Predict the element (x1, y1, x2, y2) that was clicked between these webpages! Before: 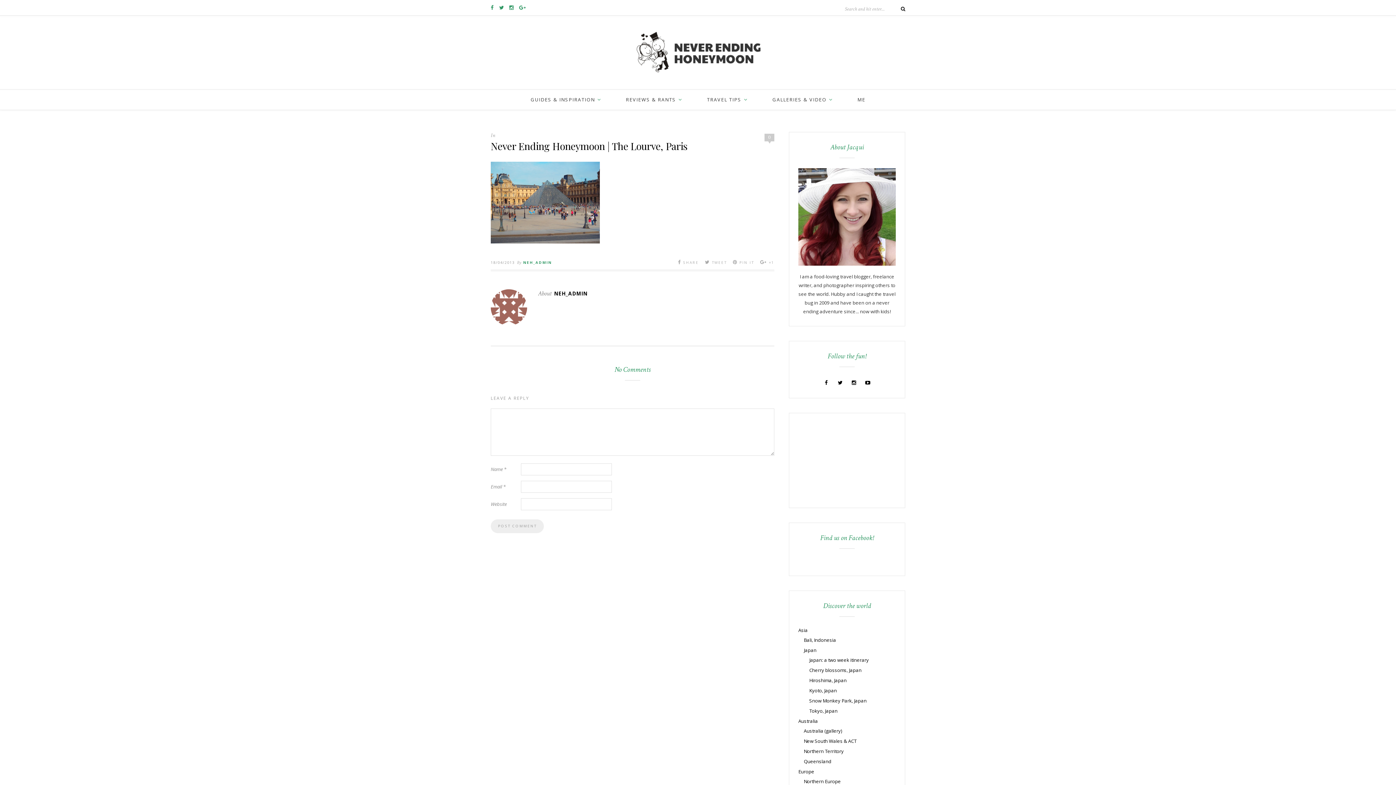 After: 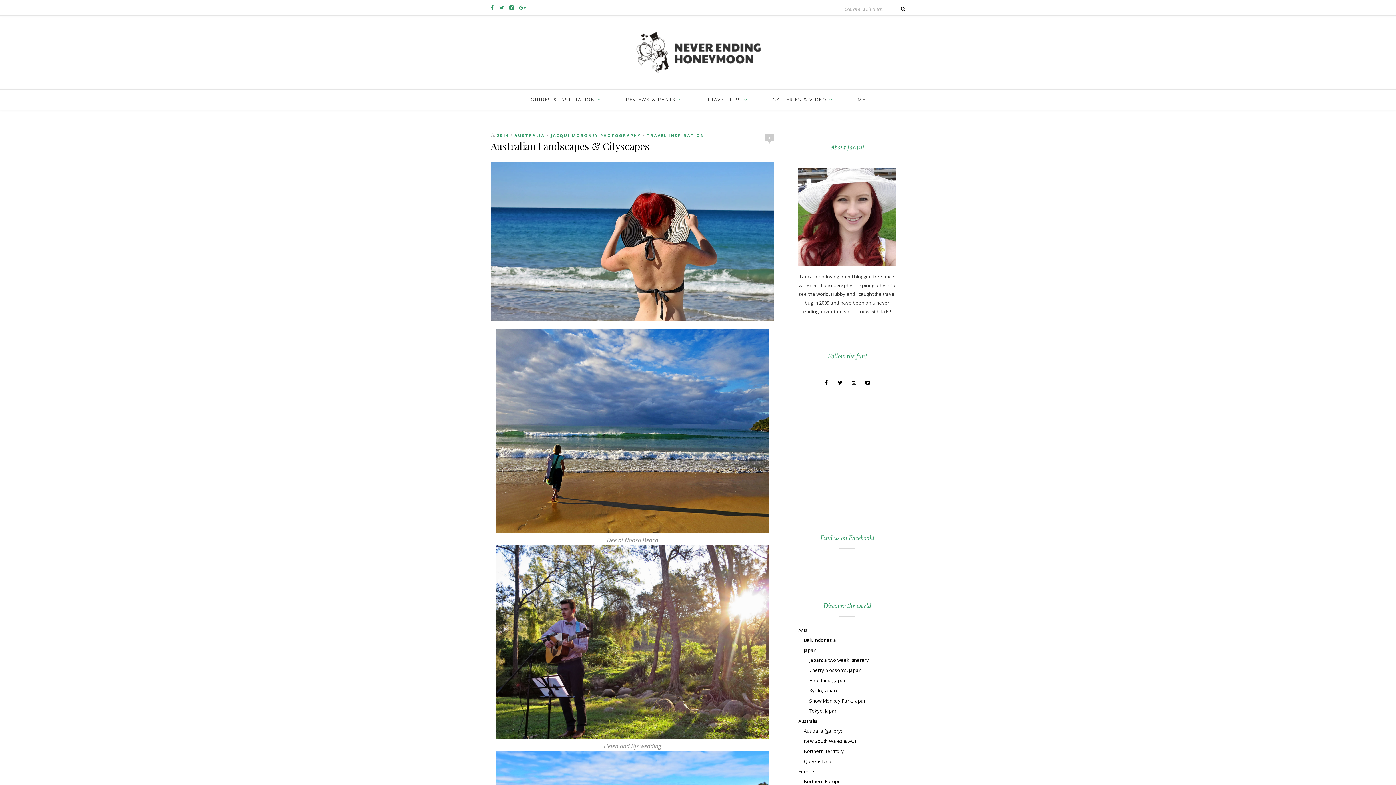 Action: label: Australia (gallery) bbox: (804, 728, 842, 734)